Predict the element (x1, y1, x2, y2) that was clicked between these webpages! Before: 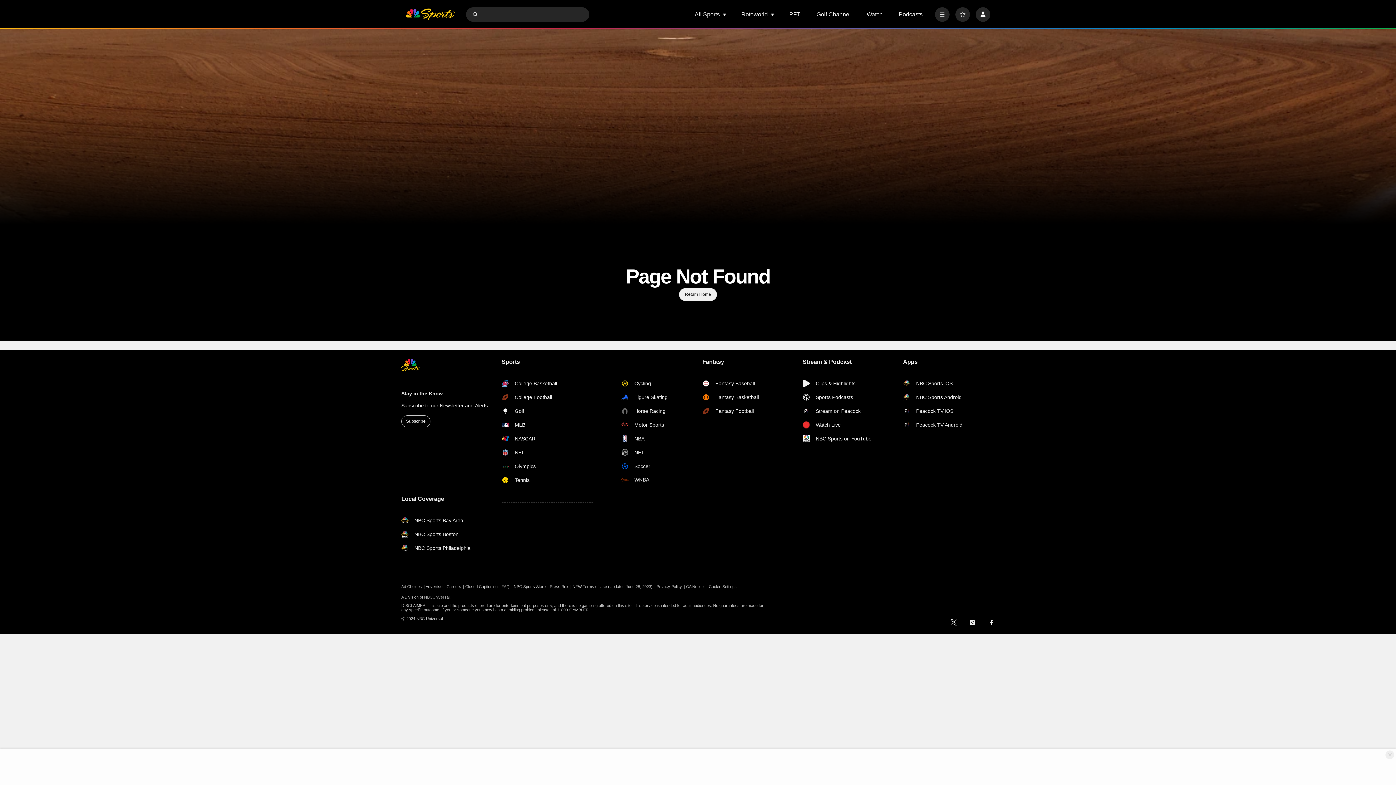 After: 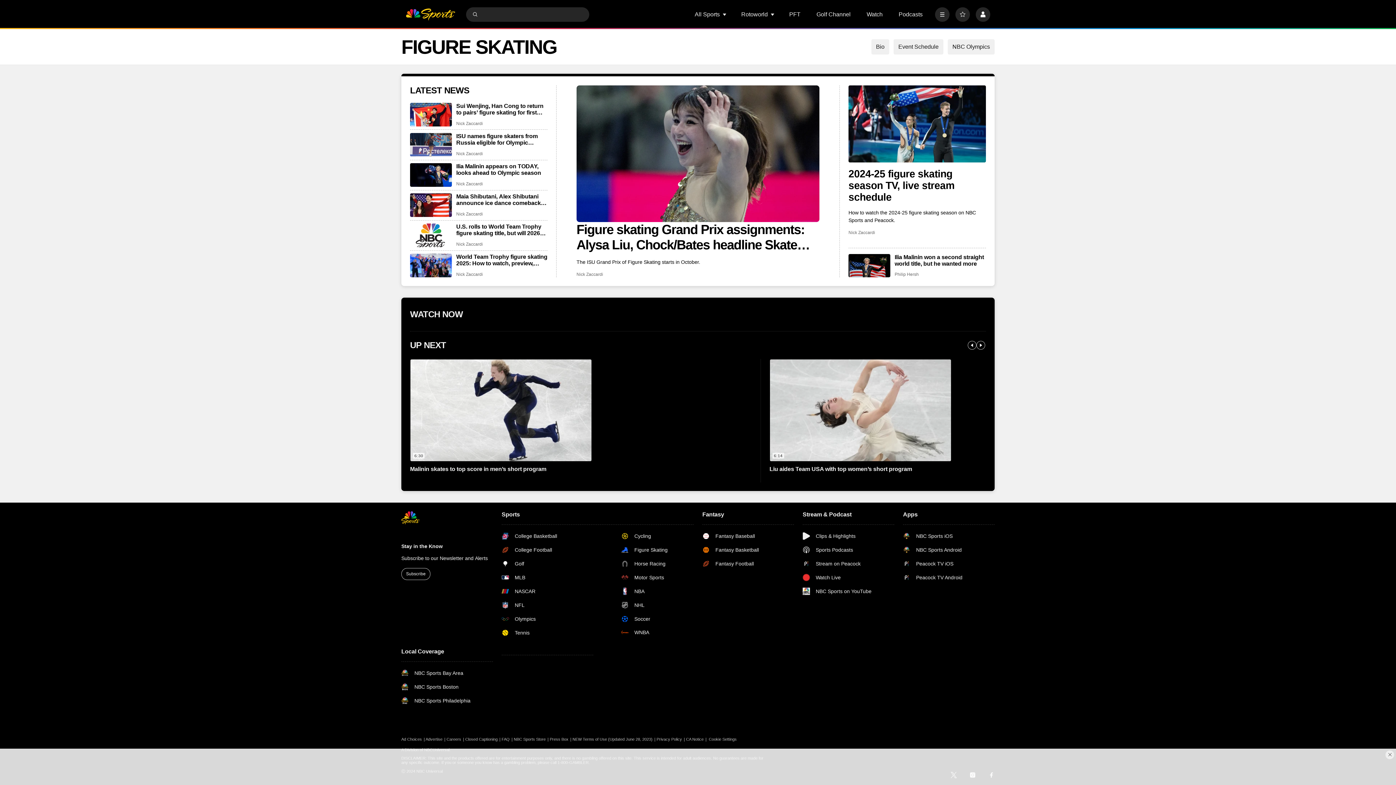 Action: bbox: (621, 393, 693, 401) label: Figure Skating